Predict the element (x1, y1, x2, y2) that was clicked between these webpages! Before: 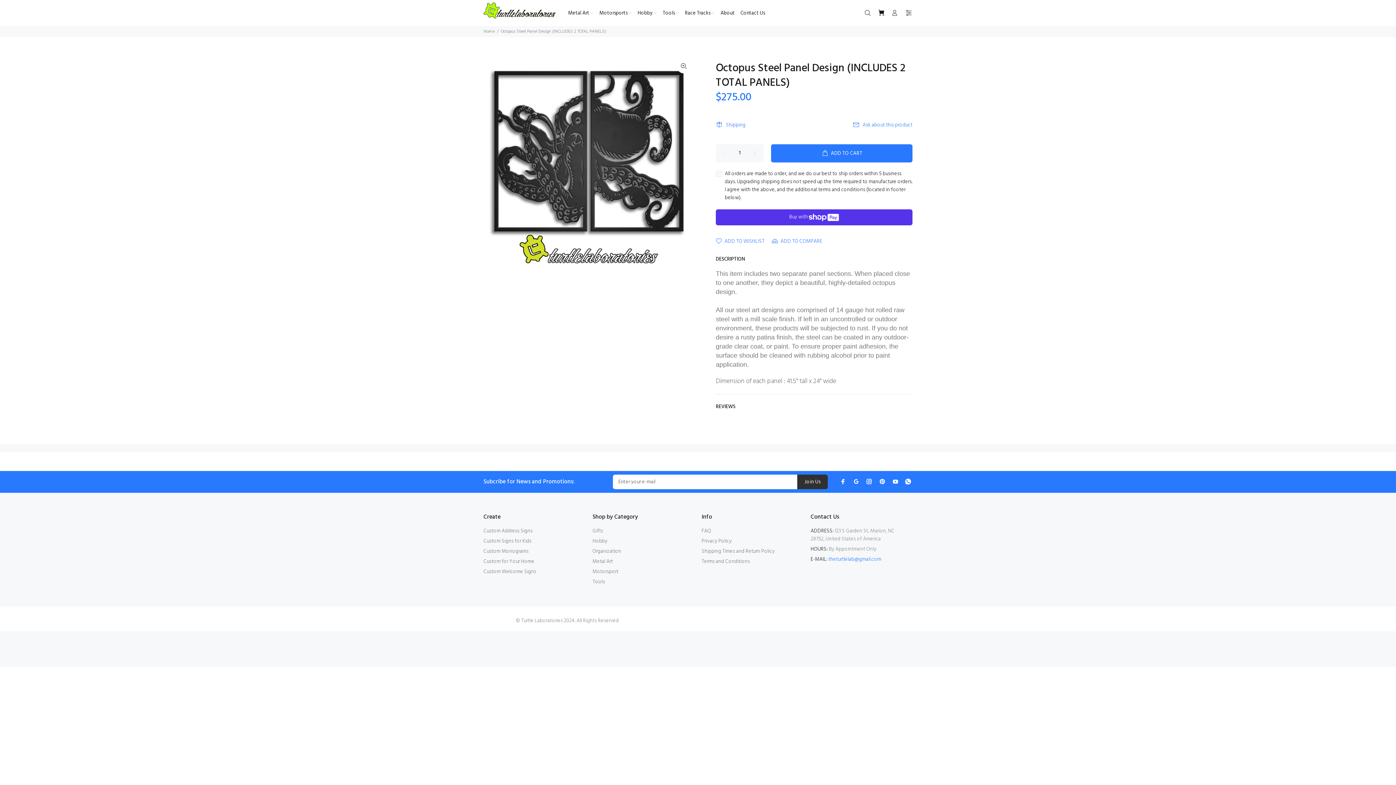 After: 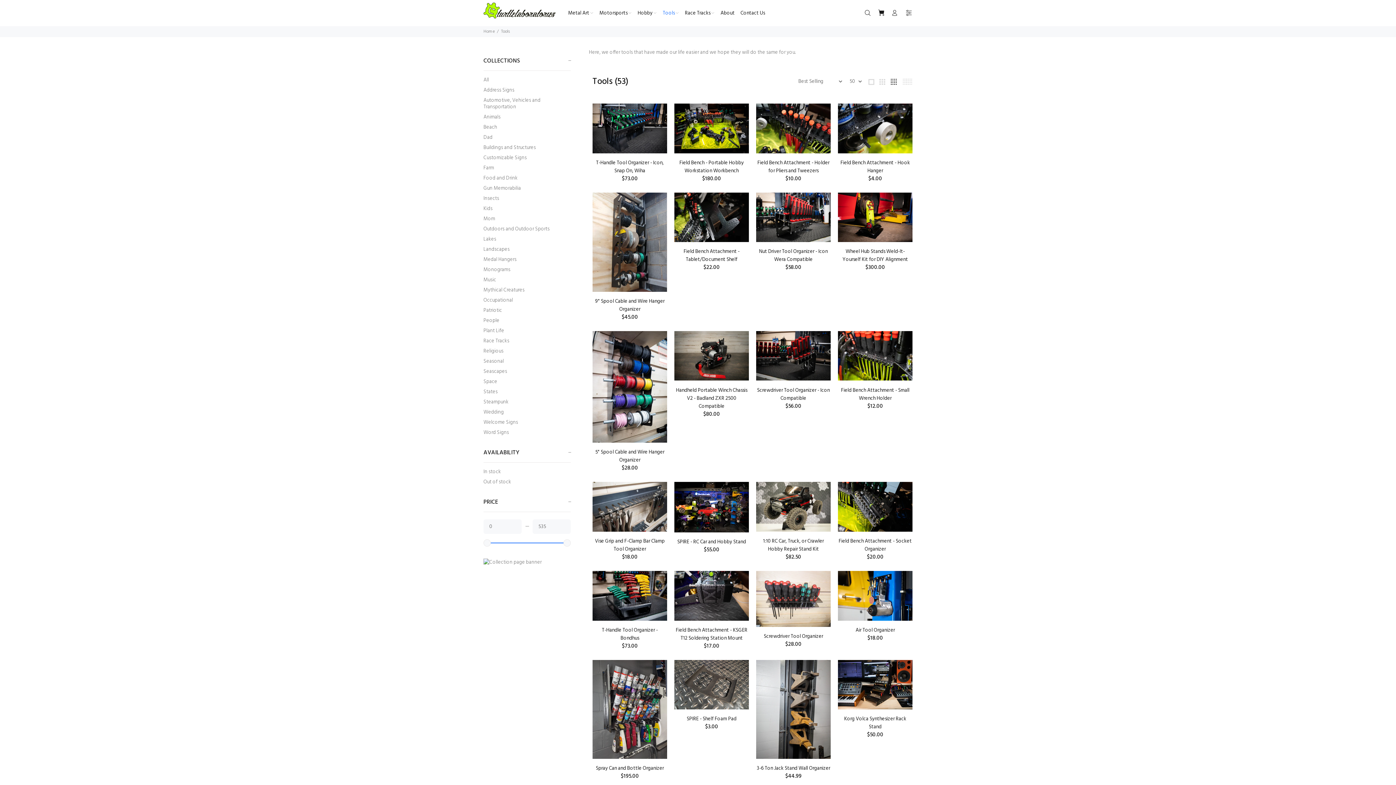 Action: label: Tools bbox: (592, 577, 605, 587)